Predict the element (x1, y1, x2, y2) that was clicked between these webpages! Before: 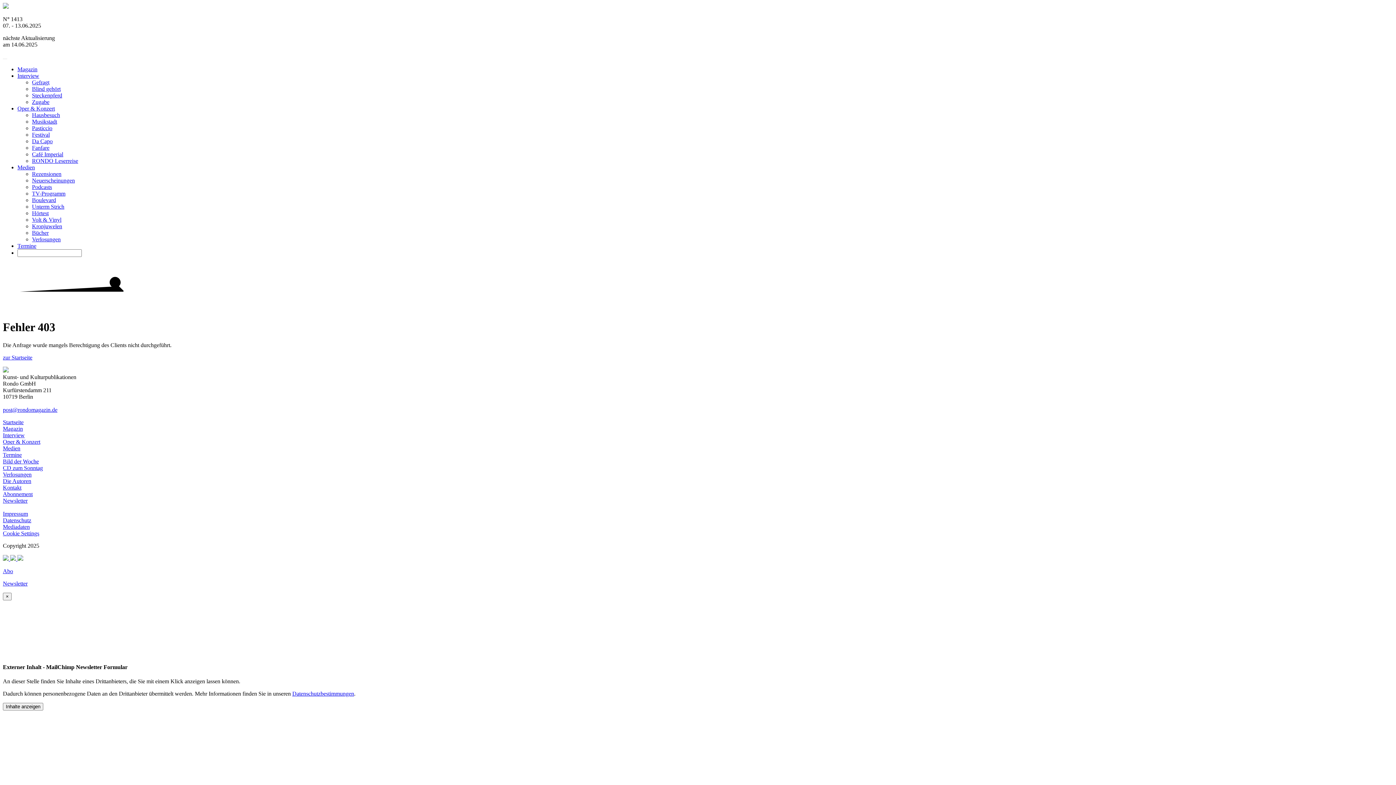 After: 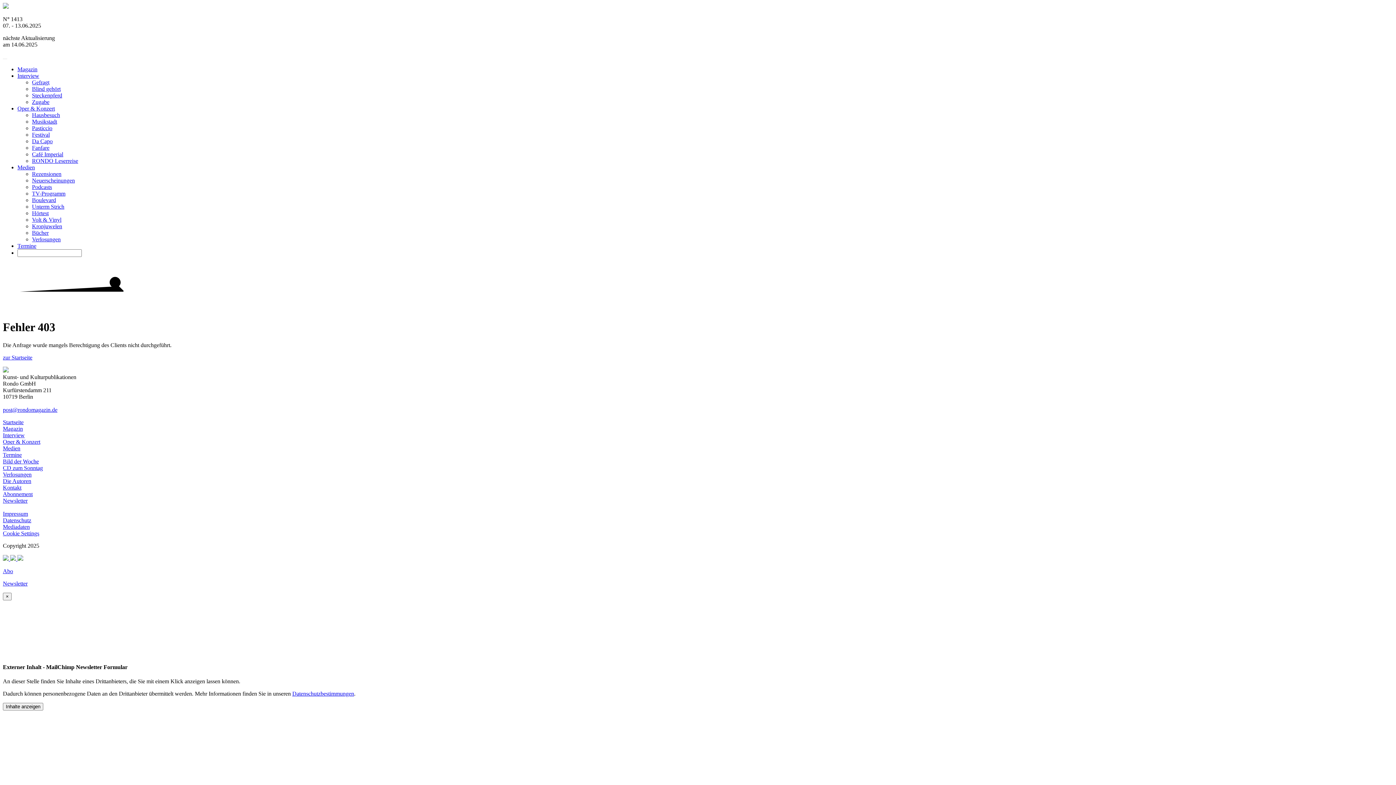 Action: label: Pasticcio bbox: (32, 125, 52, 131)